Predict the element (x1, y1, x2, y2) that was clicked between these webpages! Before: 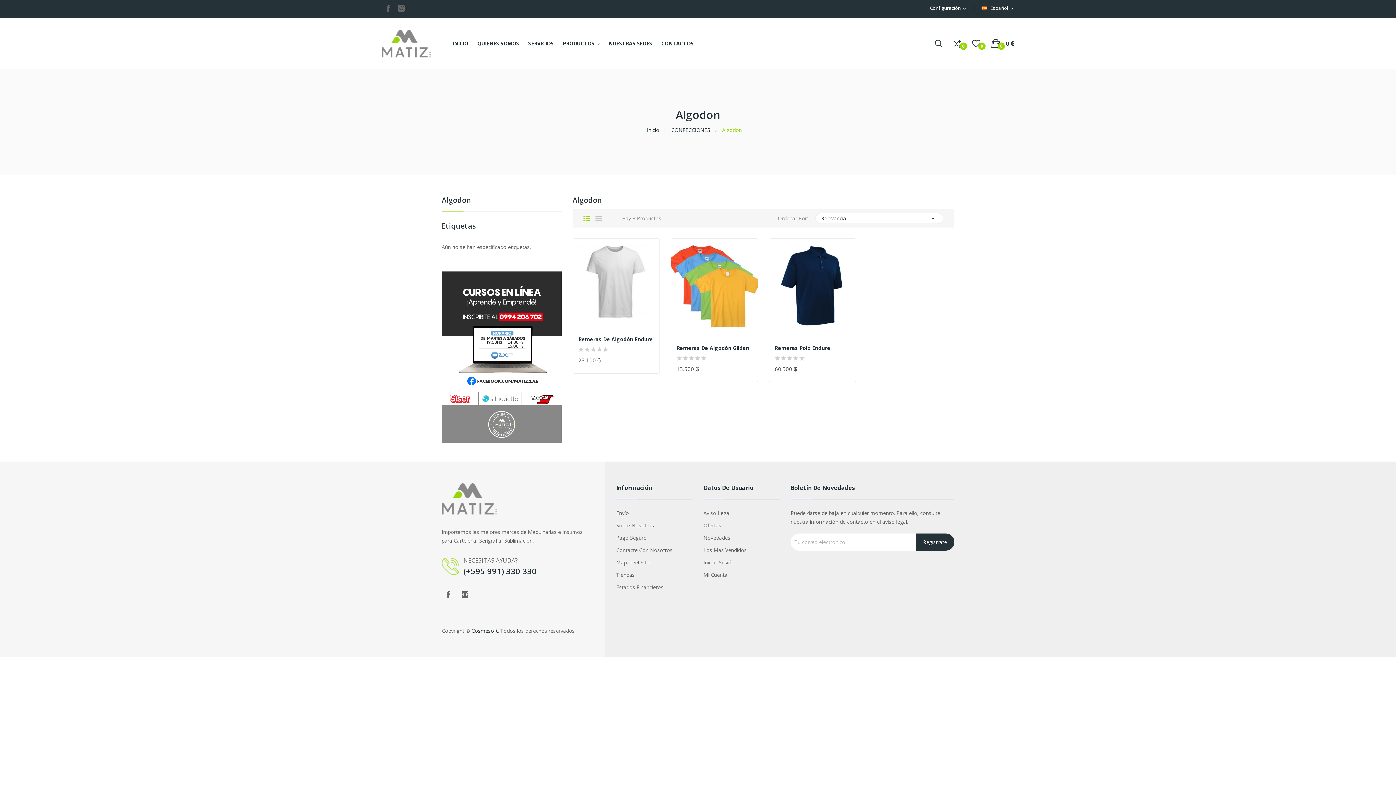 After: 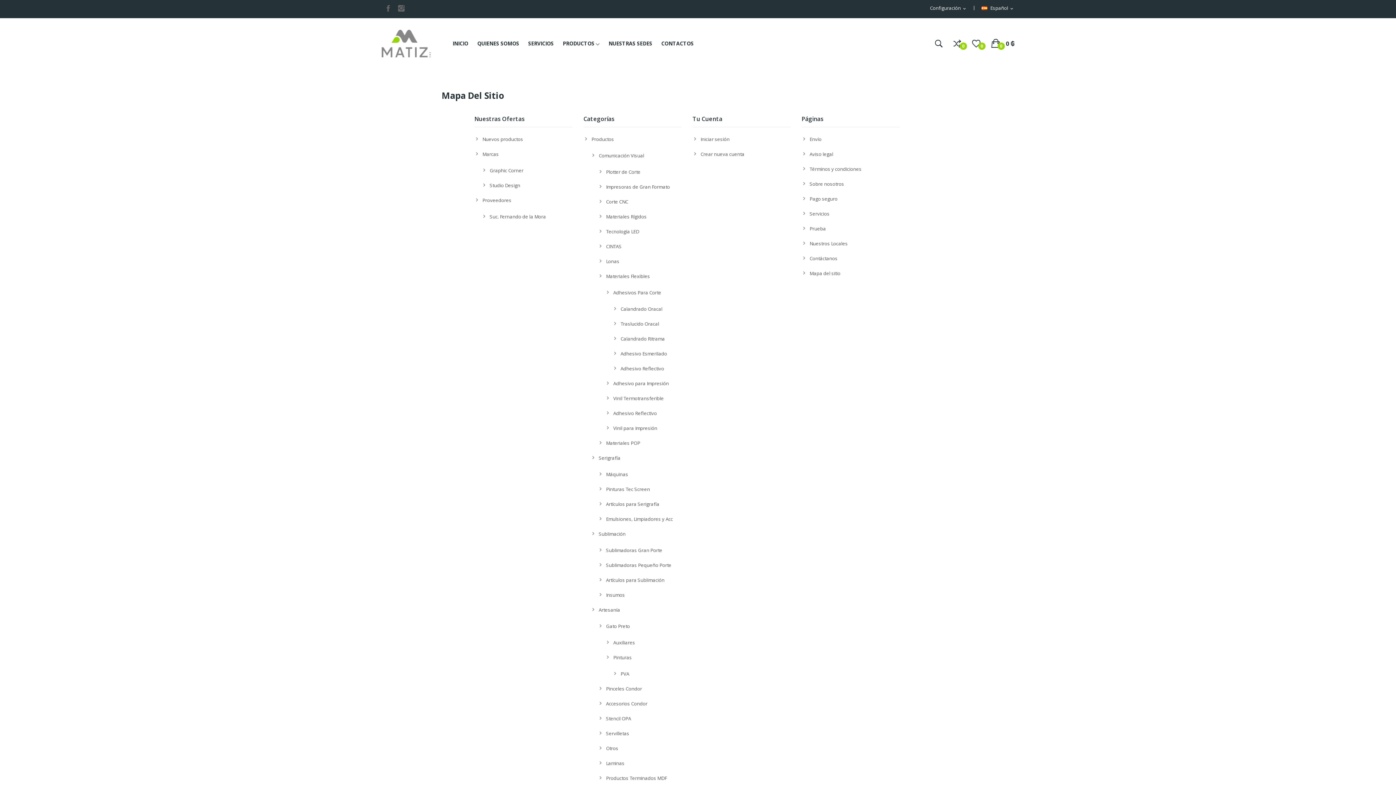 Action: bbox: (616, 558, 692, 567) label: Mapa Del Sitio